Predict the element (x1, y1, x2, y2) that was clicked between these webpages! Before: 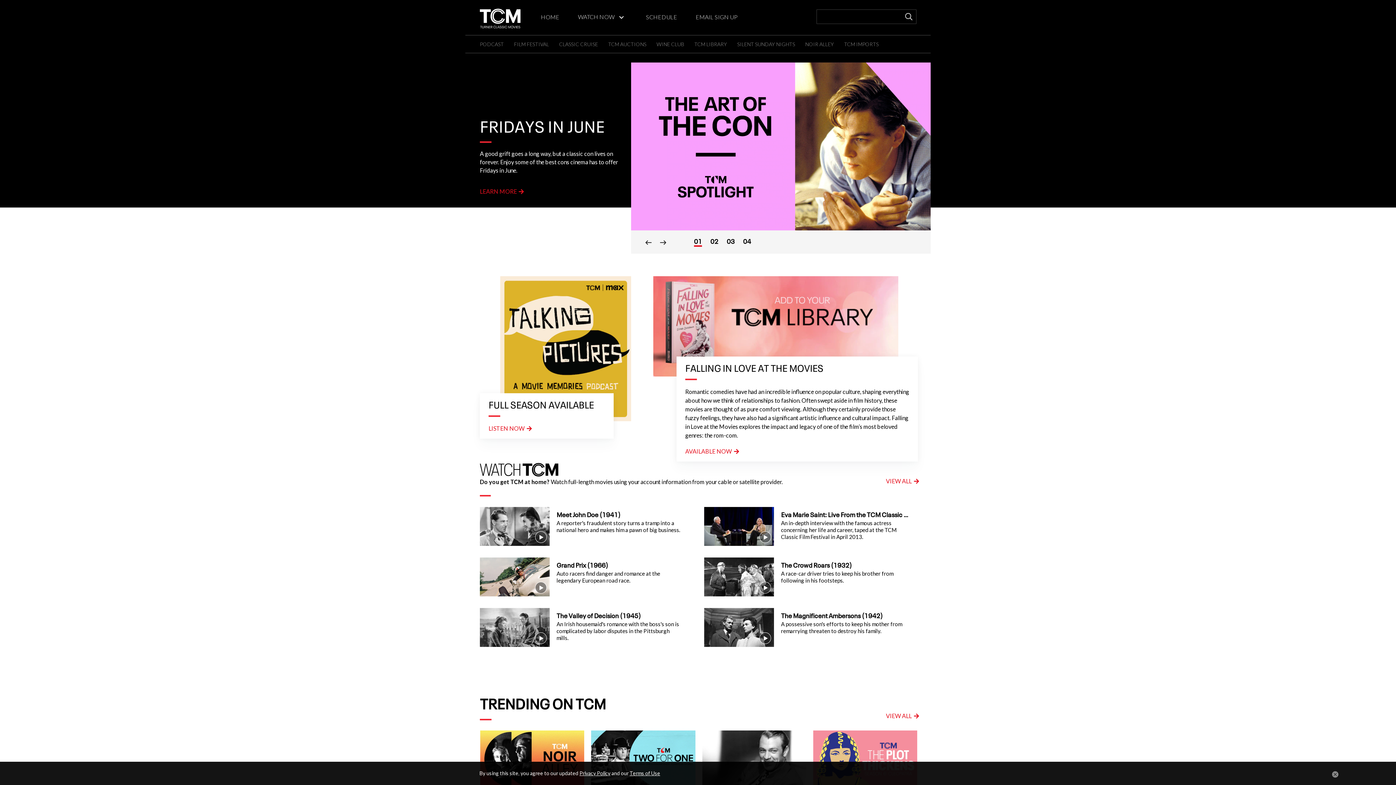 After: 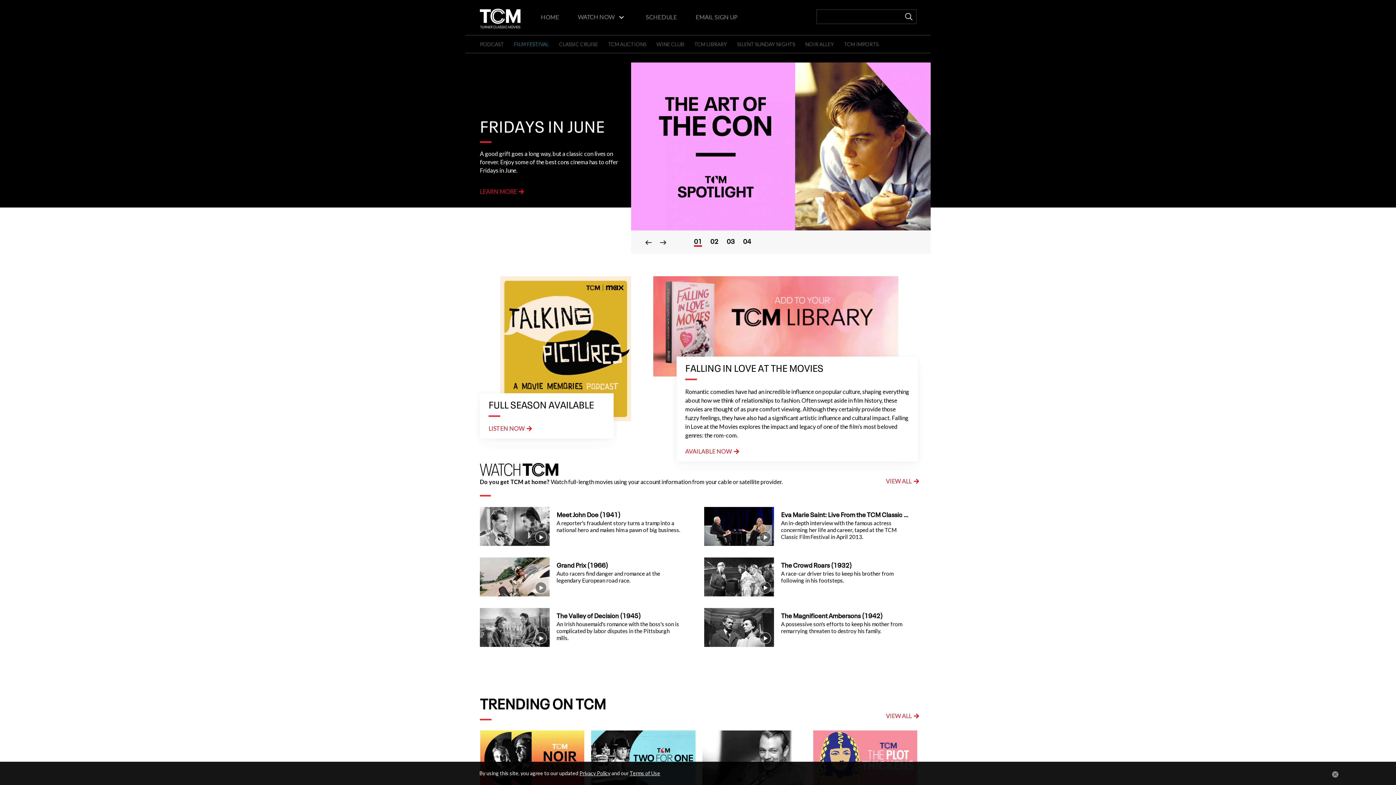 Action: label: FILM FESTIVAL bbox: (514, 41, 549, 47)